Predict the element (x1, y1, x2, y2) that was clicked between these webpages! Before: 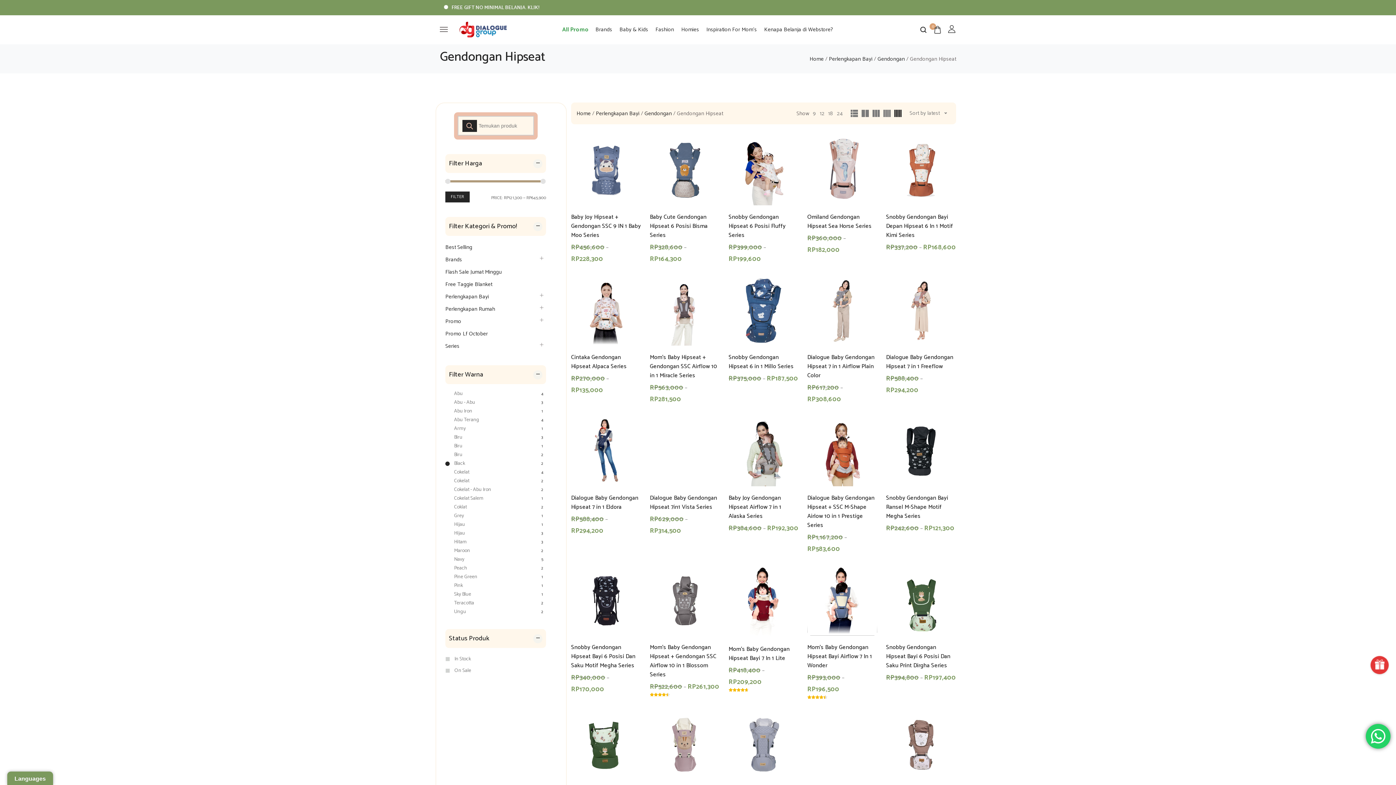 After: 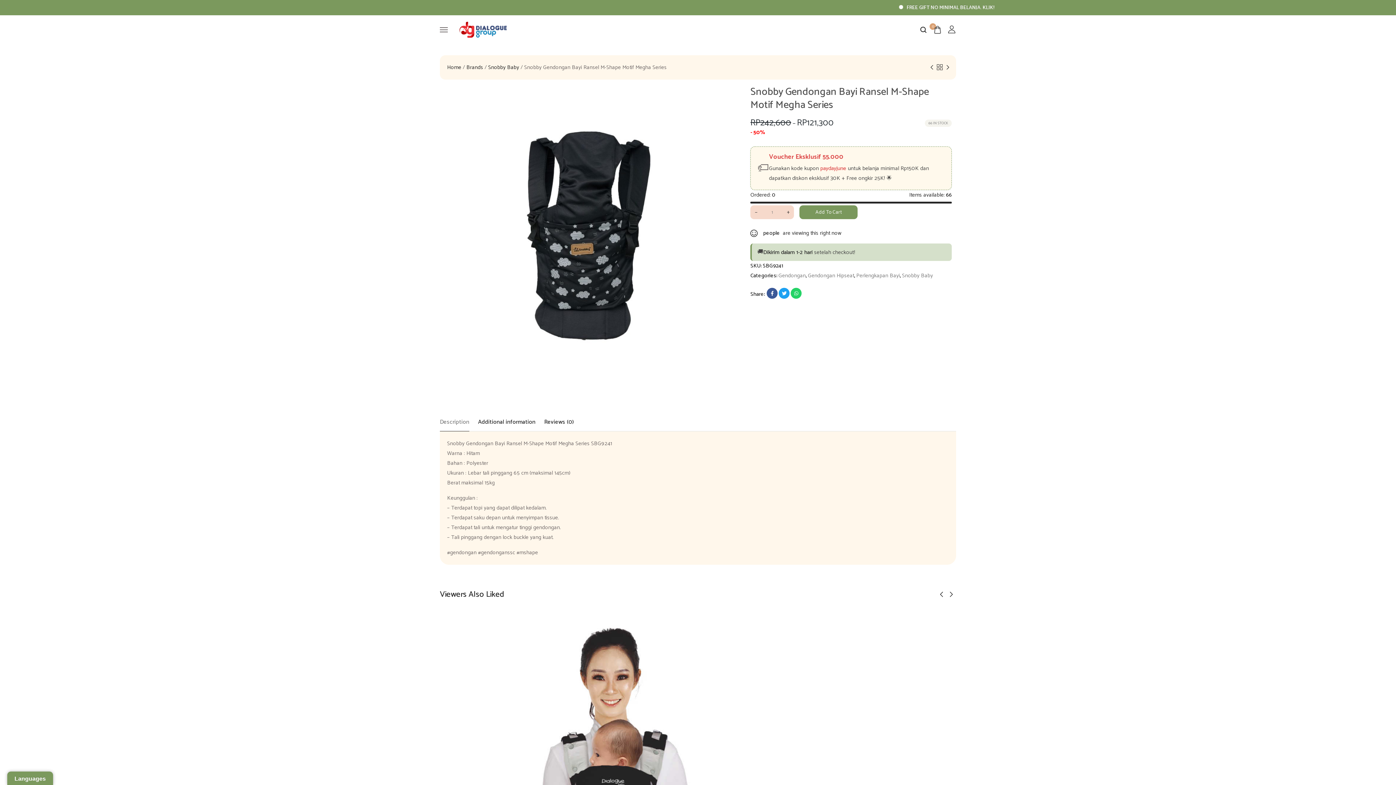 Action: bbox: (886, 455, 956, 464)